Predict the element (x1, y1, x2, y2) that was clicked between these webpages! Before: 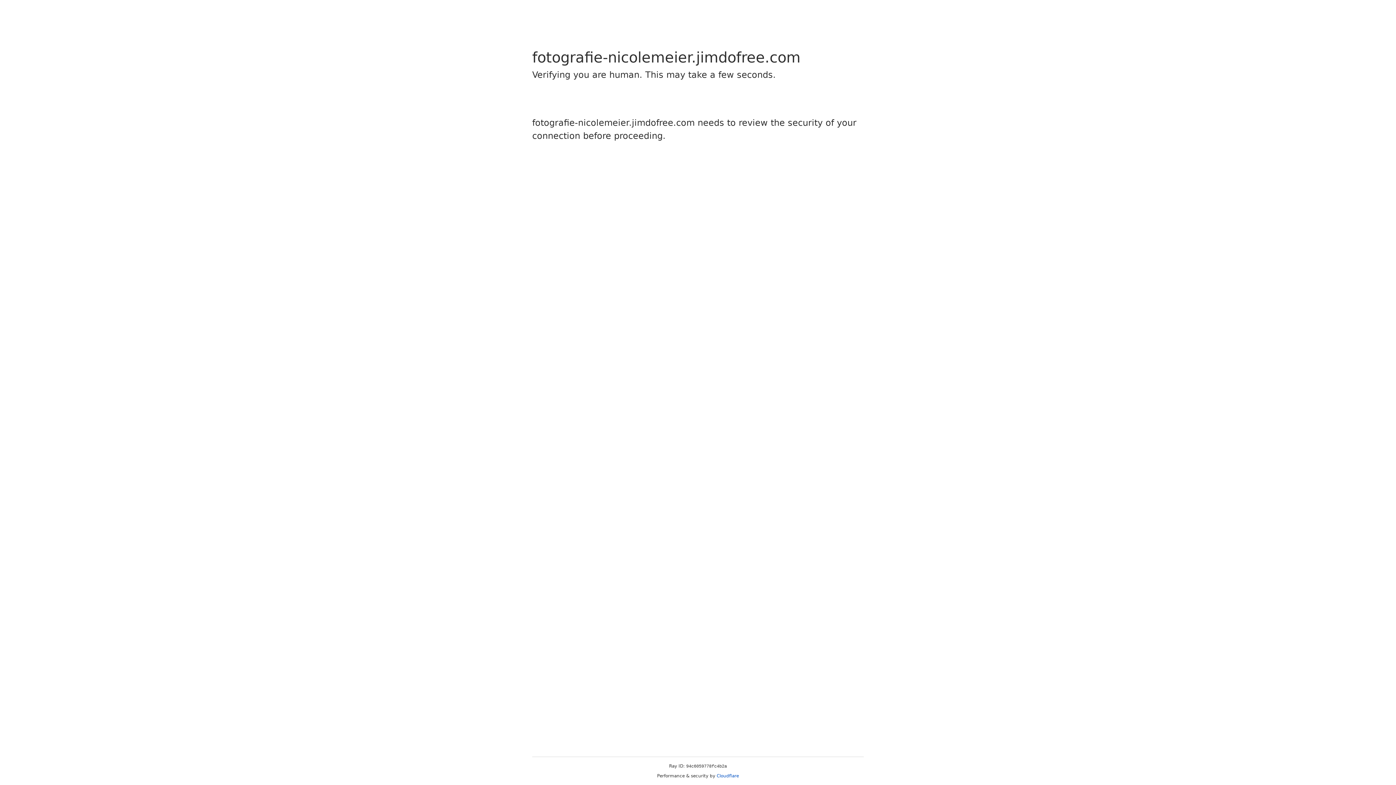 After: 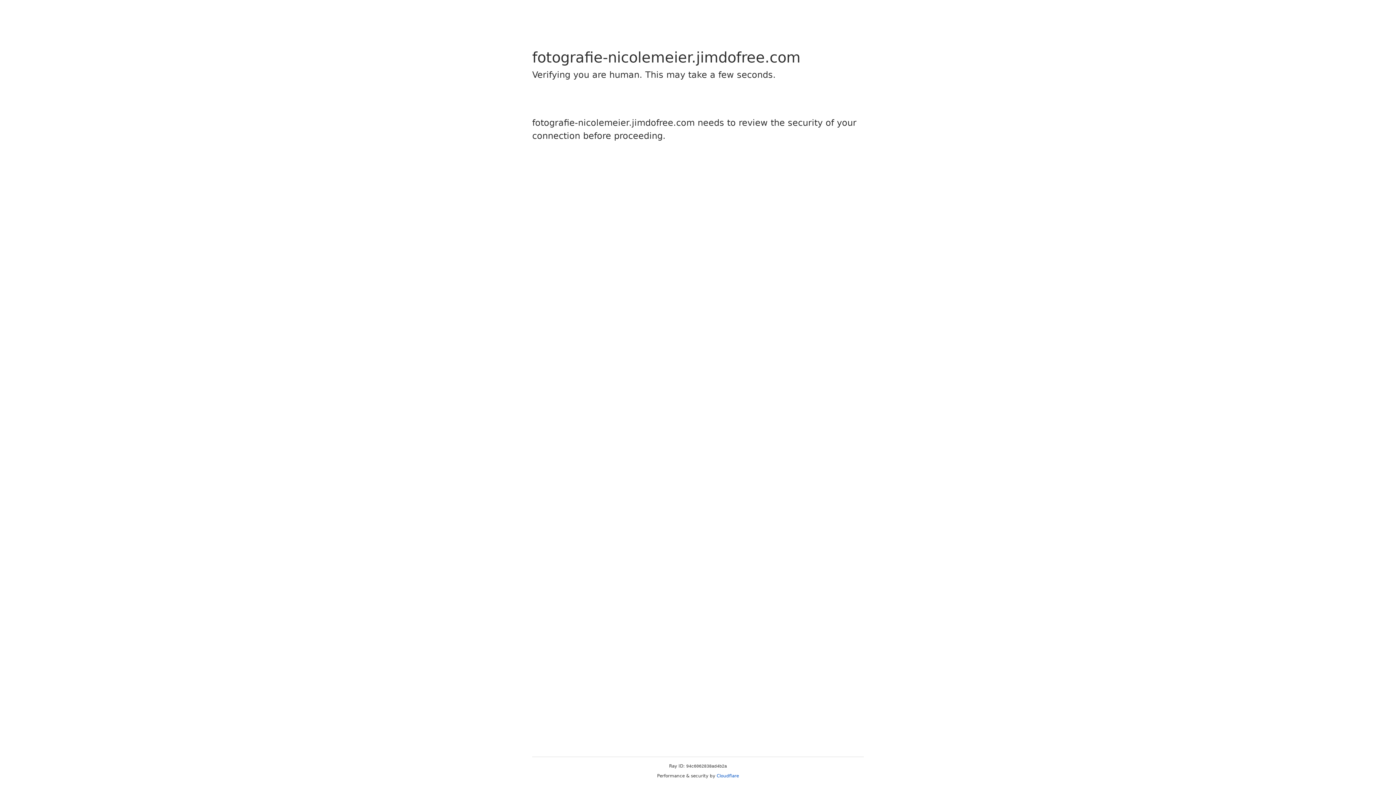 Action: bbox: (716, 773, 739, 778) label: Cloudflare